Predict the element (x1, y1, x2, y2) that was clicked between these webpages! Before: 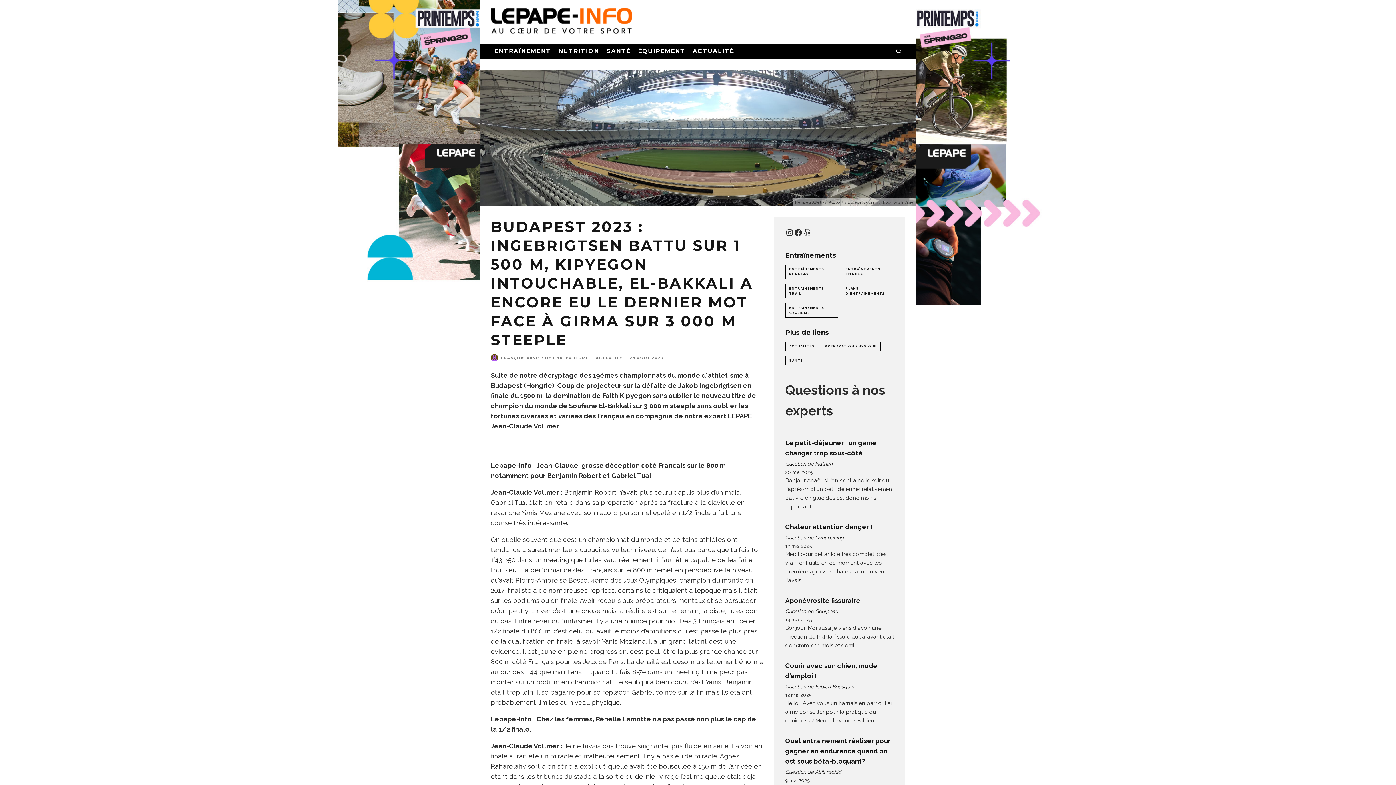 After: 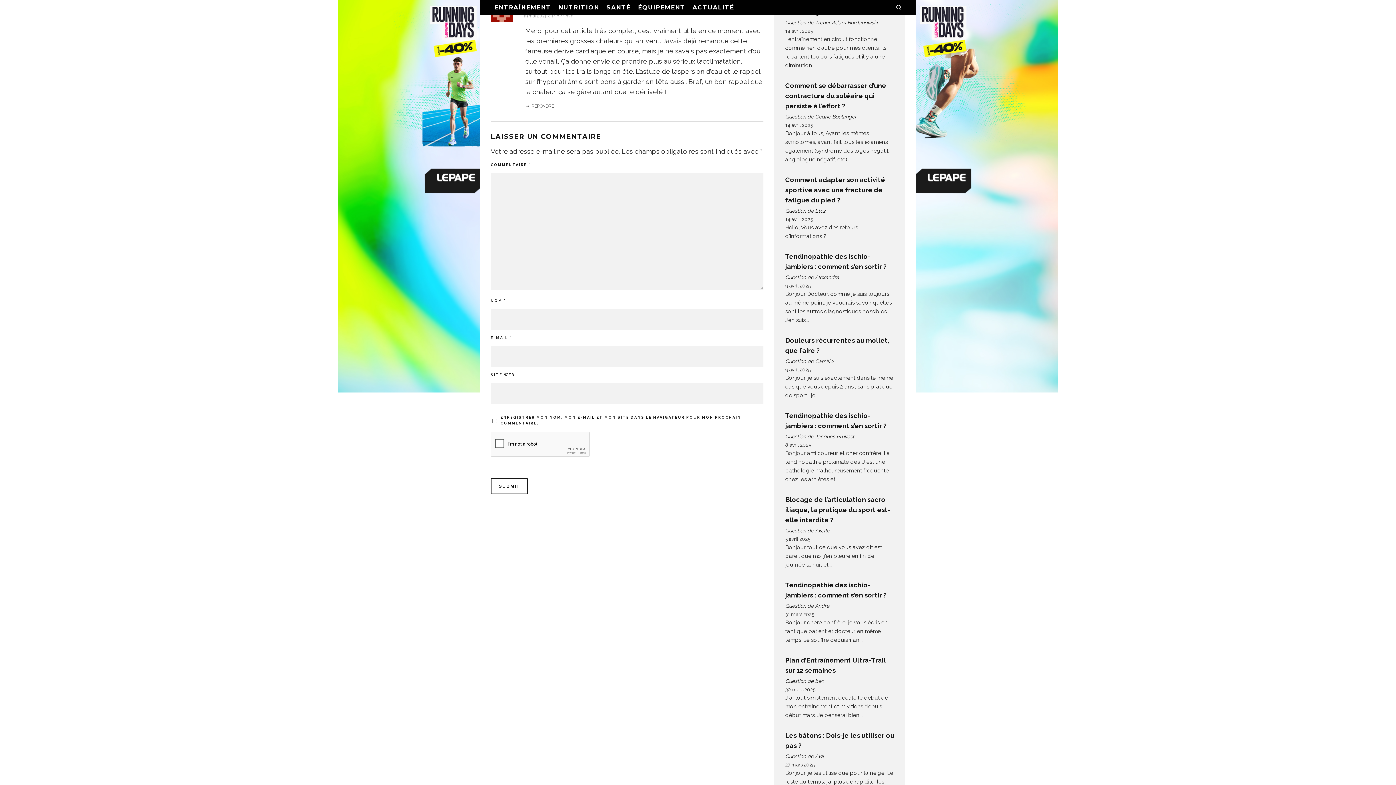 Action: label: Chaleur attention danger ! bbox: (785, 523, 872, 530)